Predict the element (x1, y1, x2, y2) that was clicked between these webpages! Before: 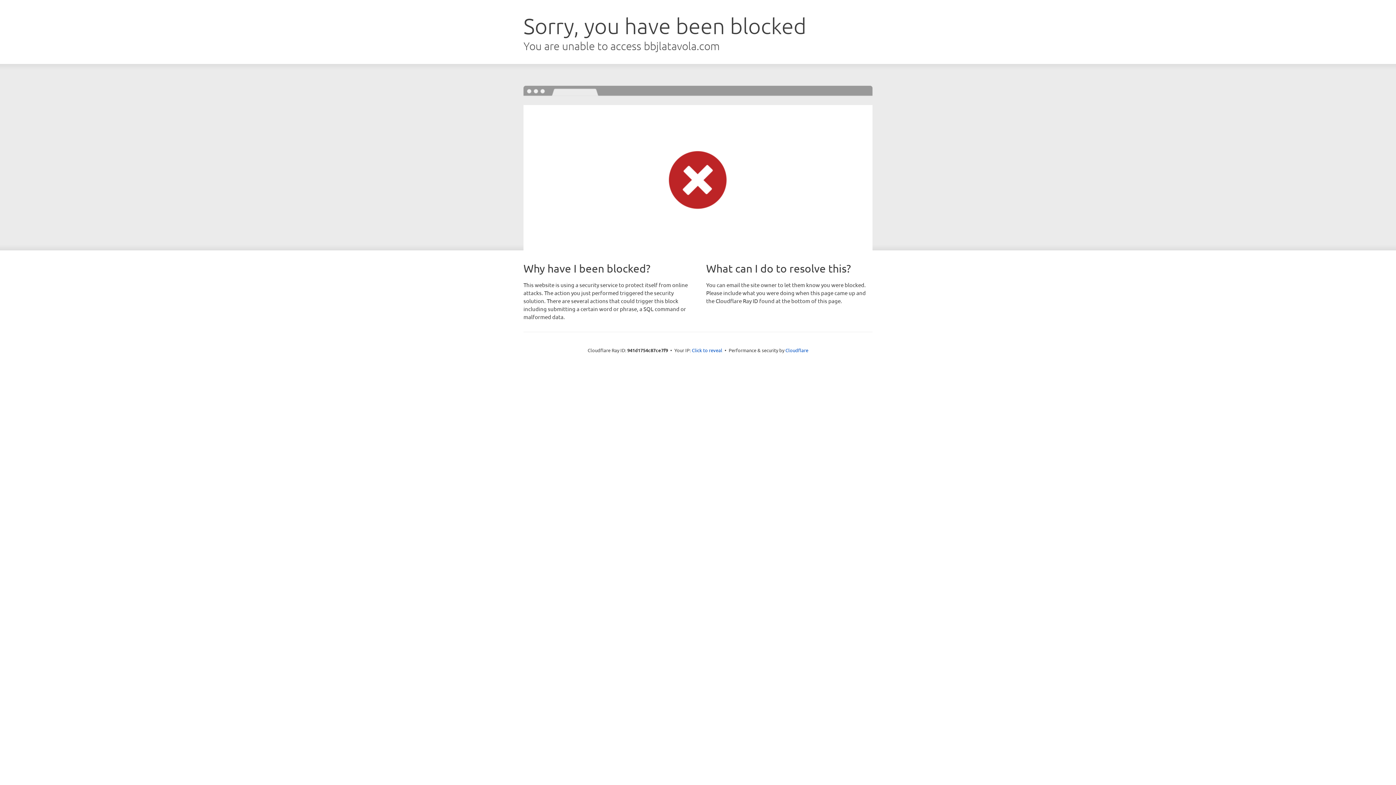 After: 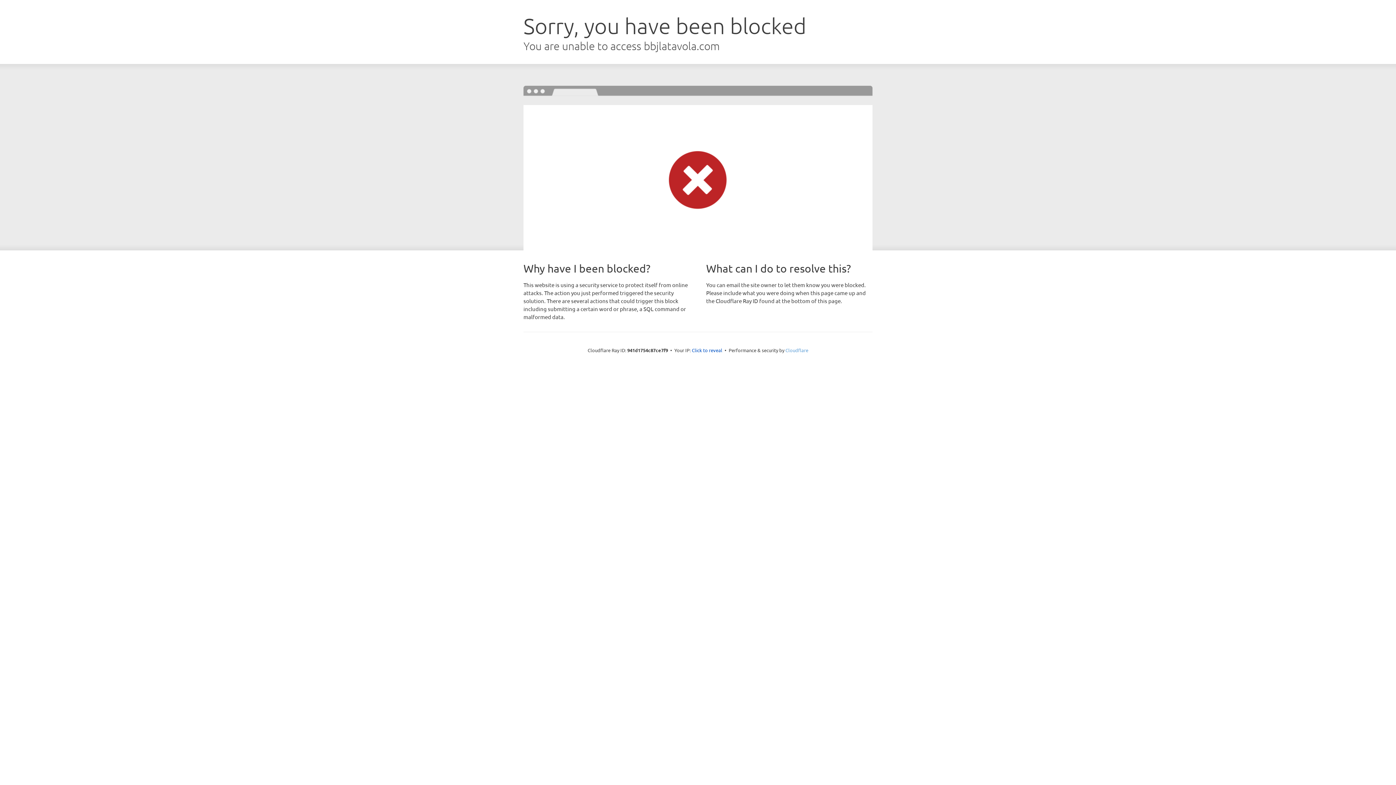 Action: label: Cloudflare bbox: (785, 347, 808, 353)